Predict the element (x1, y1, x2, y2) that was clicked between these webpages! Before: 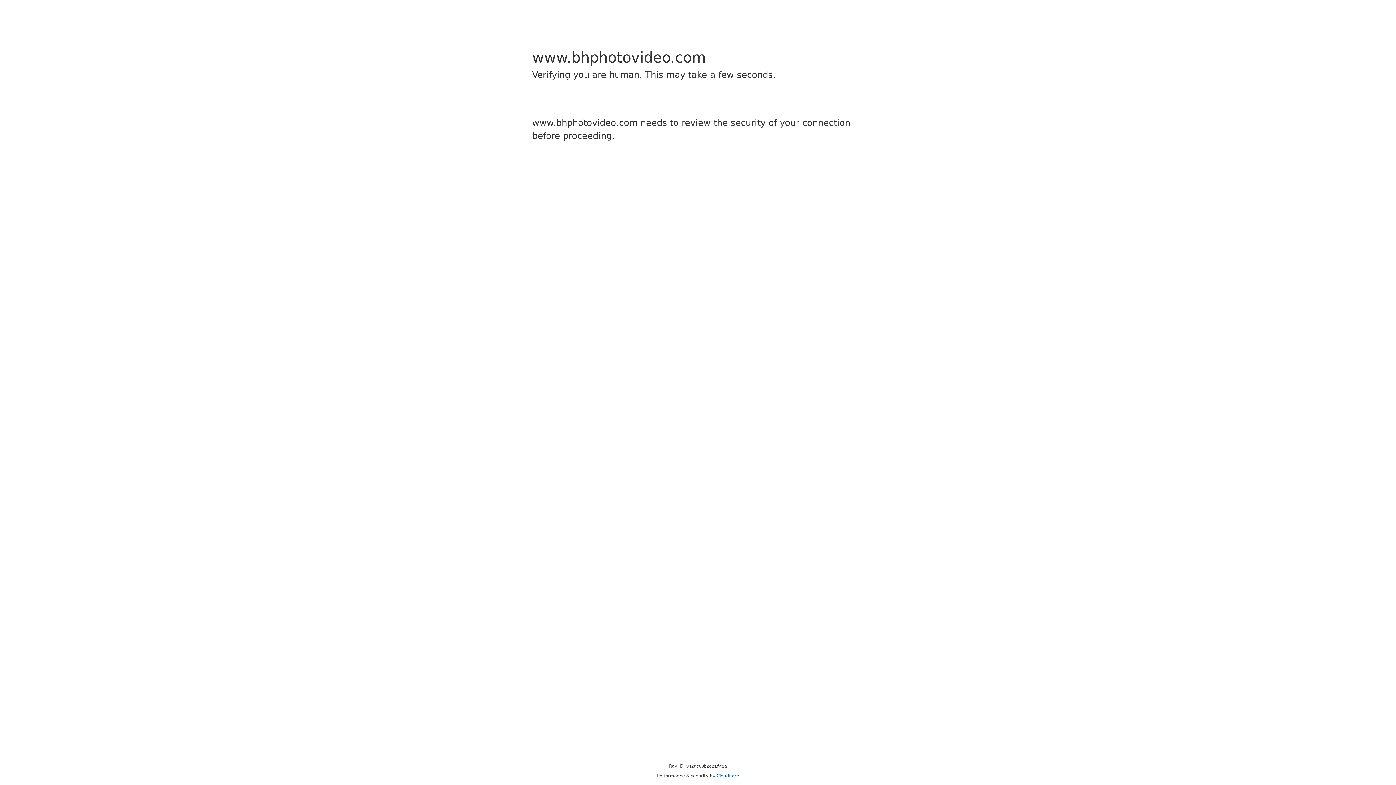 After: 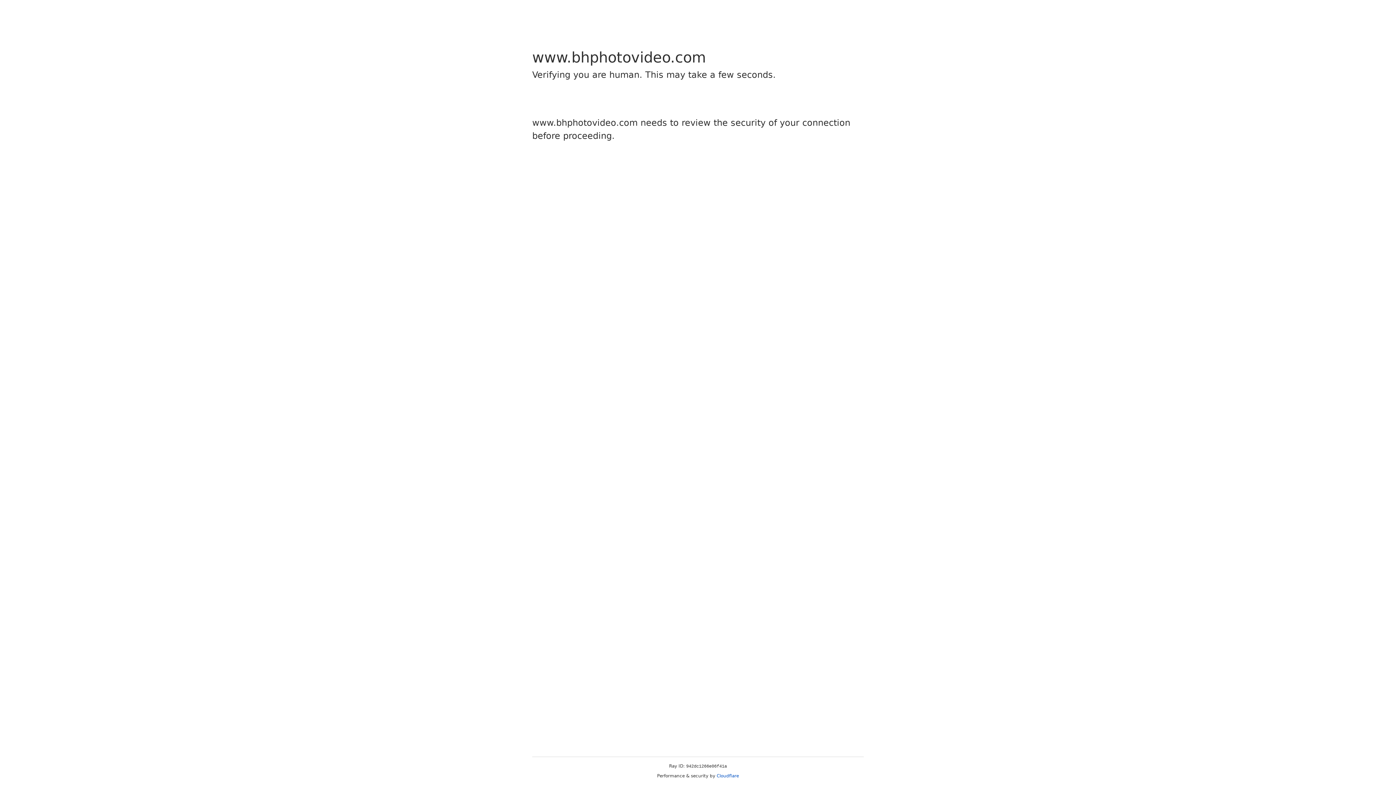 Action: label: Cloudflare bbox: (716, 773, 739, 778)